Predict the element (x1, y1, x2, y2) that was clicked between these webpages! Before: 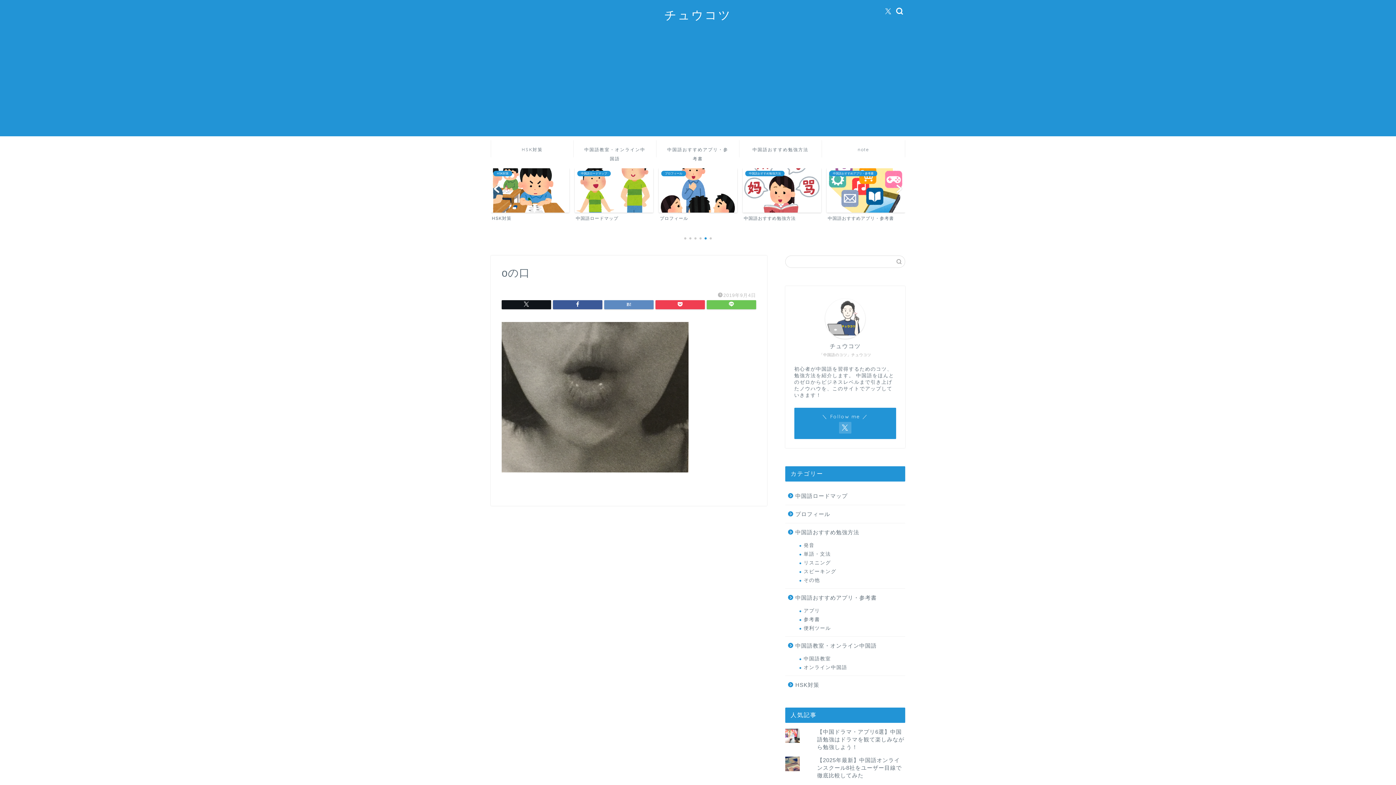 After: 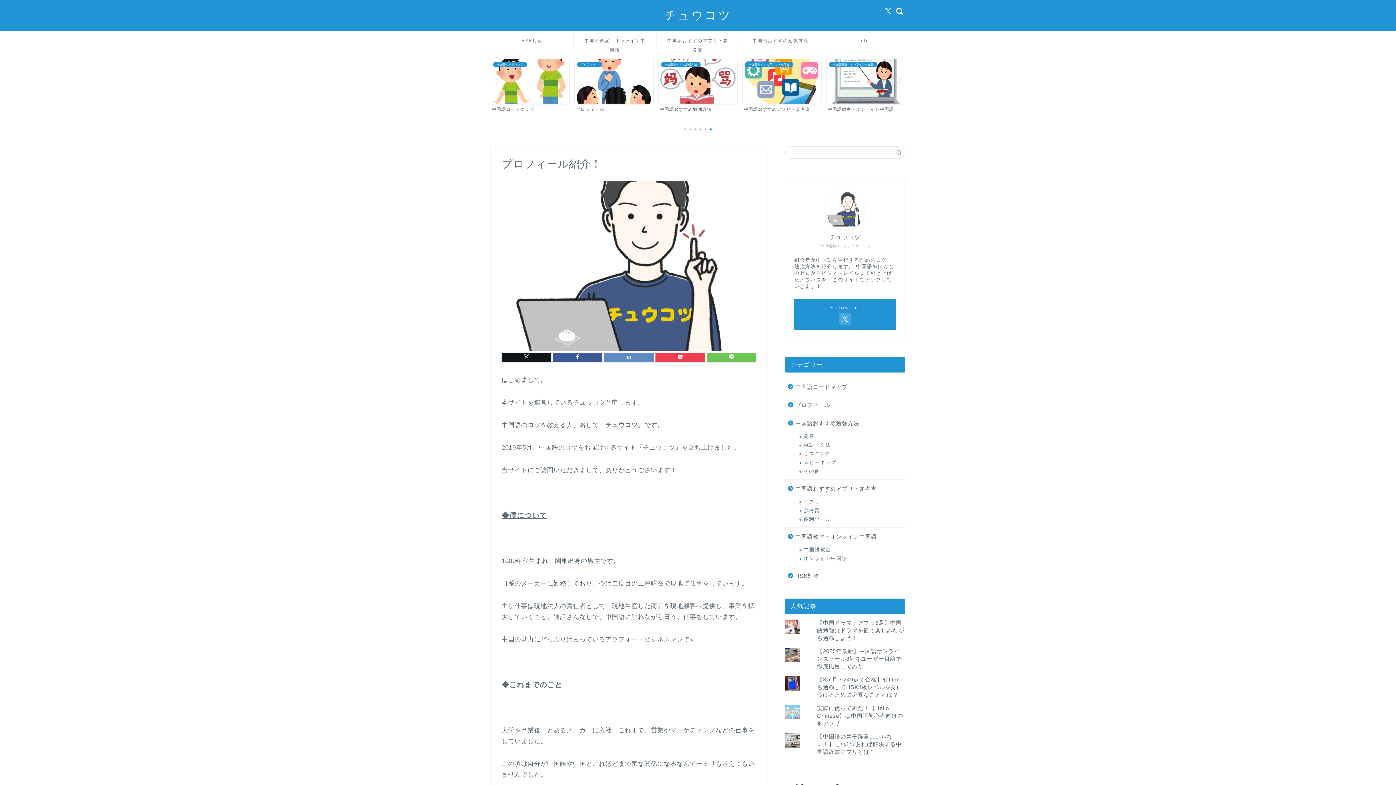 Action: bbox: (825, 298, 865, 338)